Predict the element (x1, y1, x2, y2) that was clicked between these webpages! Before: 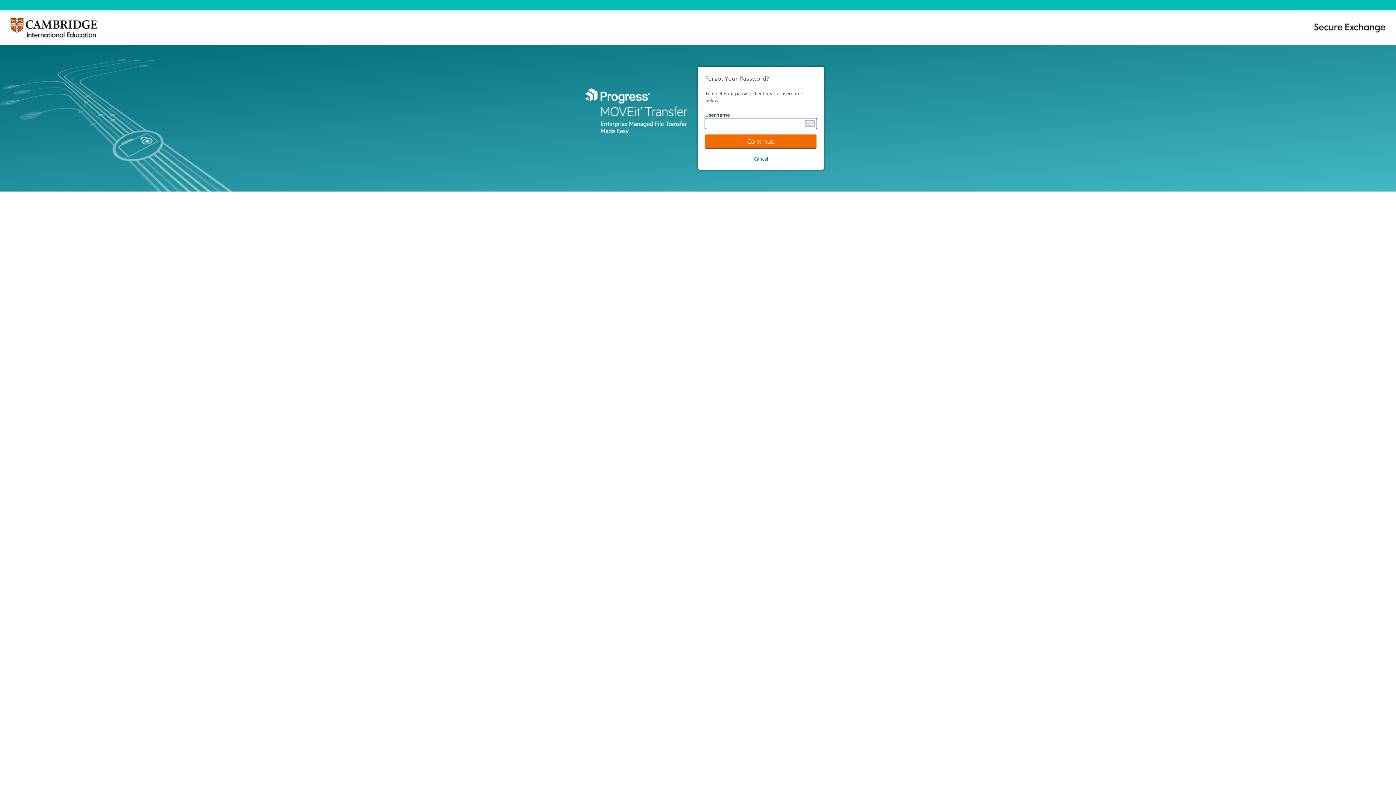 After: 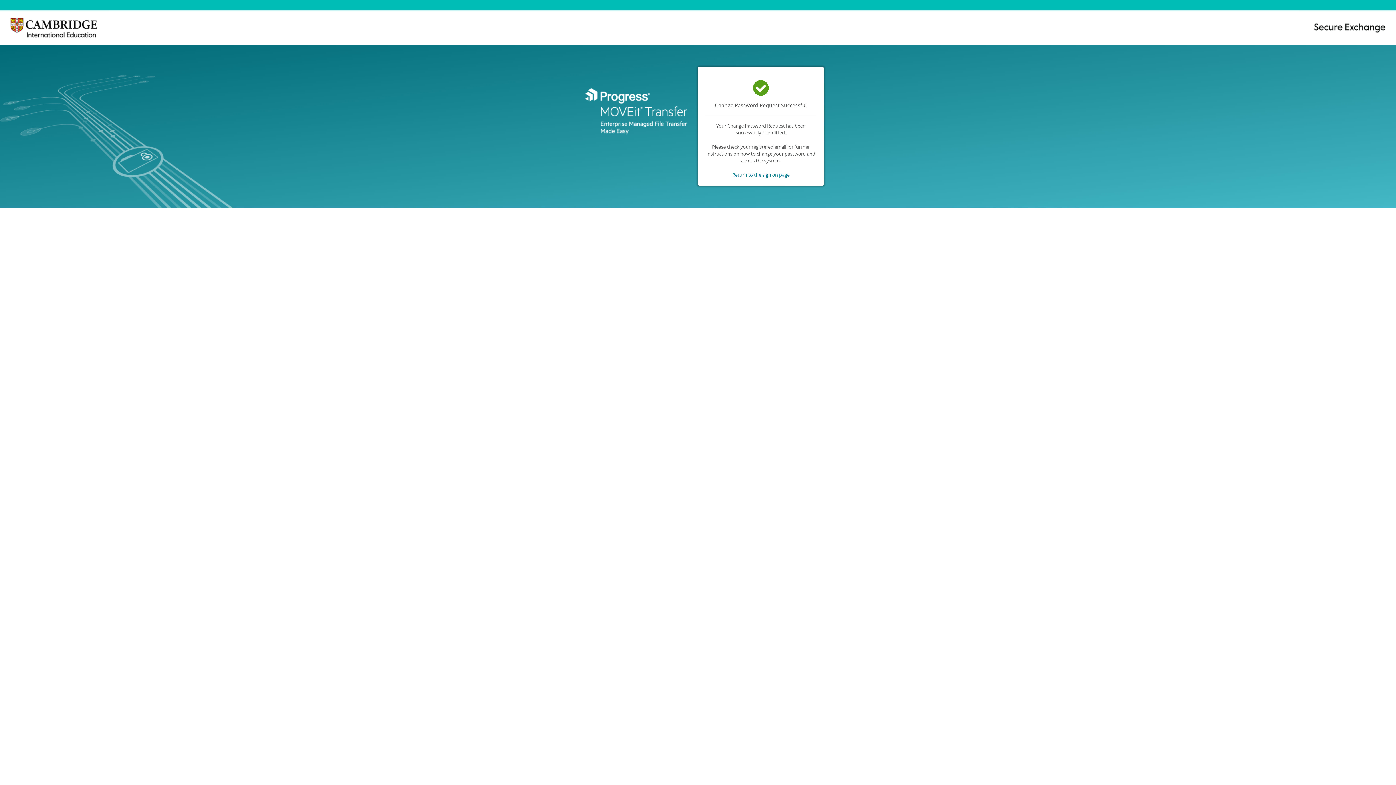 Action: label: Continue bbox: (705, 134, 816, 148)